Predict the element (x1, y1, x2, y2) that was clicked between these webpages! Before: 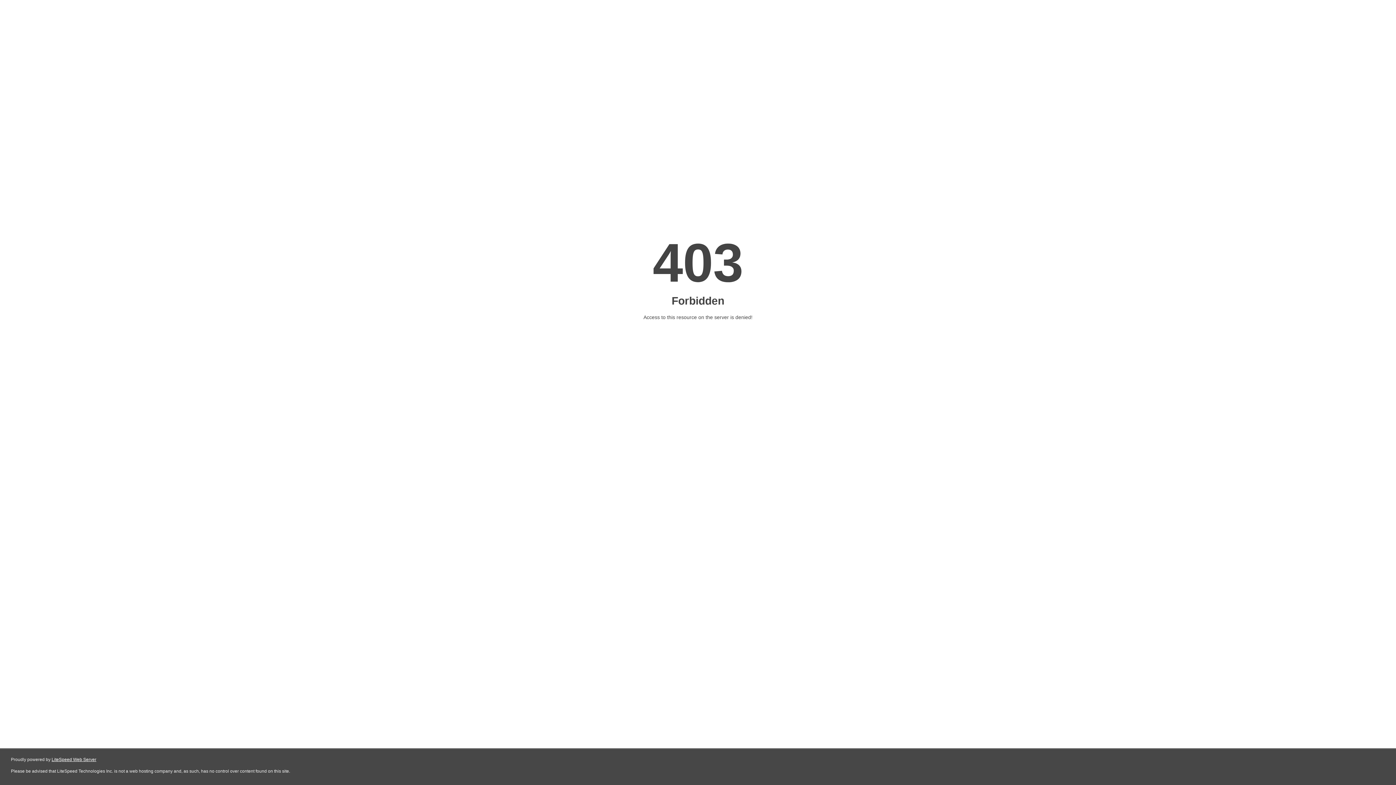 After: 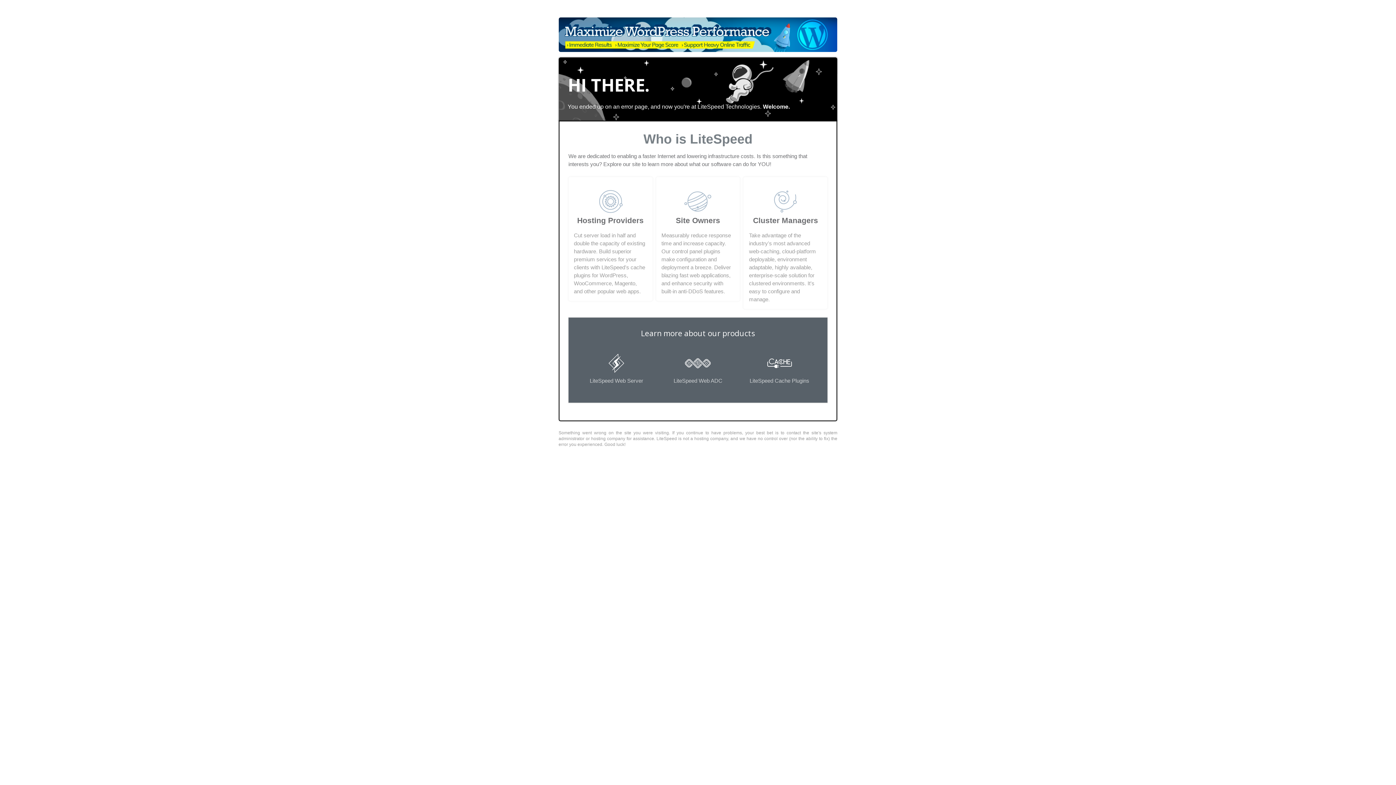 Action: bbox: (51, 757, 96, 762) label: LiteSpeed Web Server